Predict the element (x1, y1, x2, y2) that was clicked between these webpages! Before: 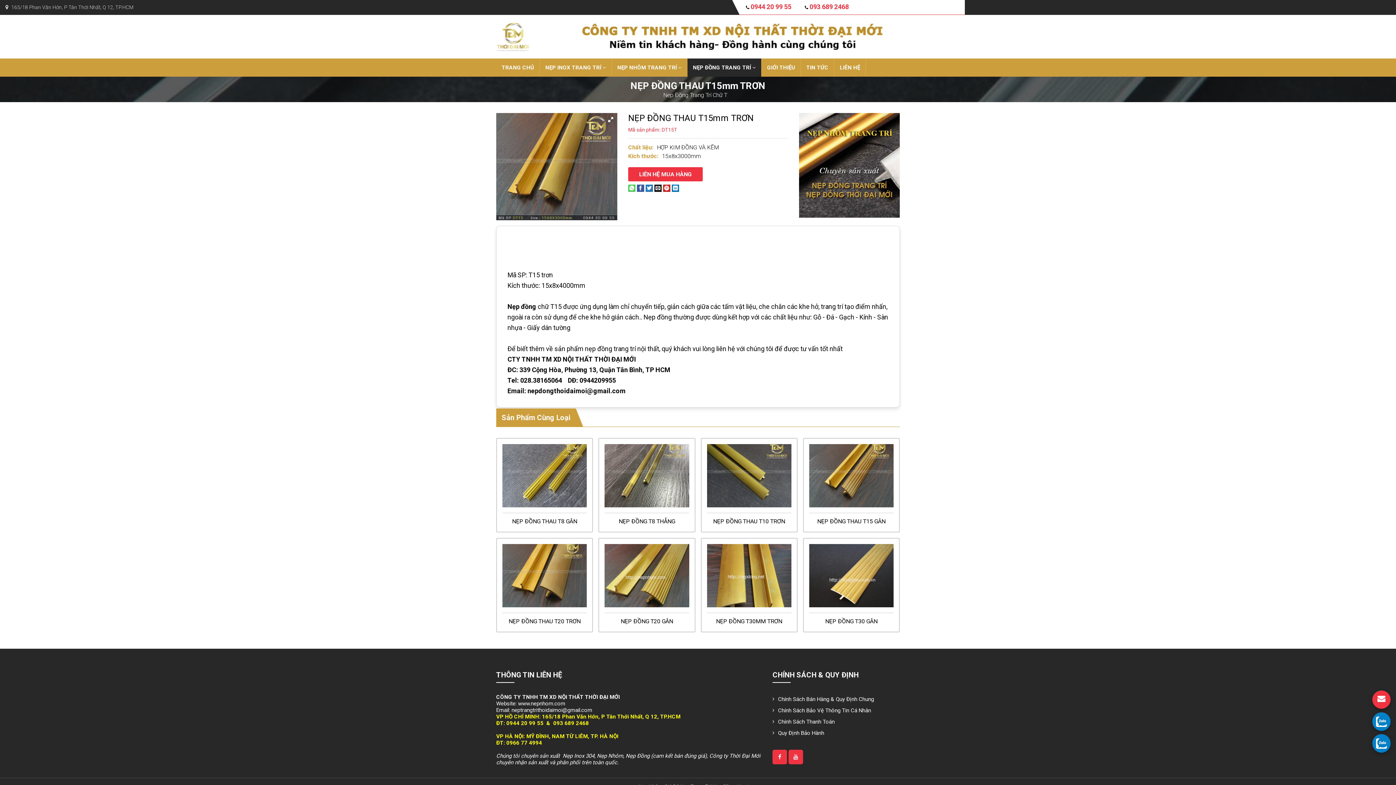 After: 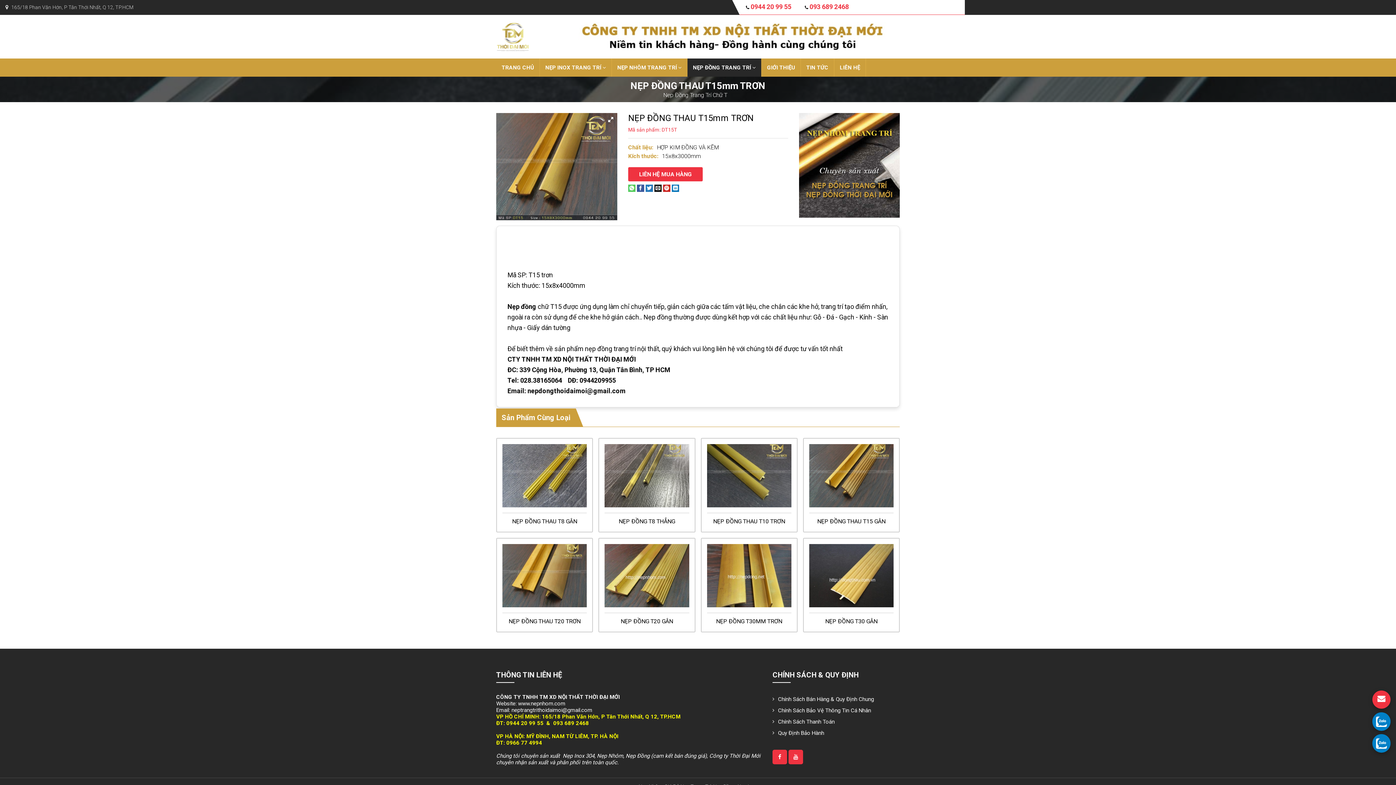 Action: label: Share on LinkedIn bbox: (672, 184, 679, 191)